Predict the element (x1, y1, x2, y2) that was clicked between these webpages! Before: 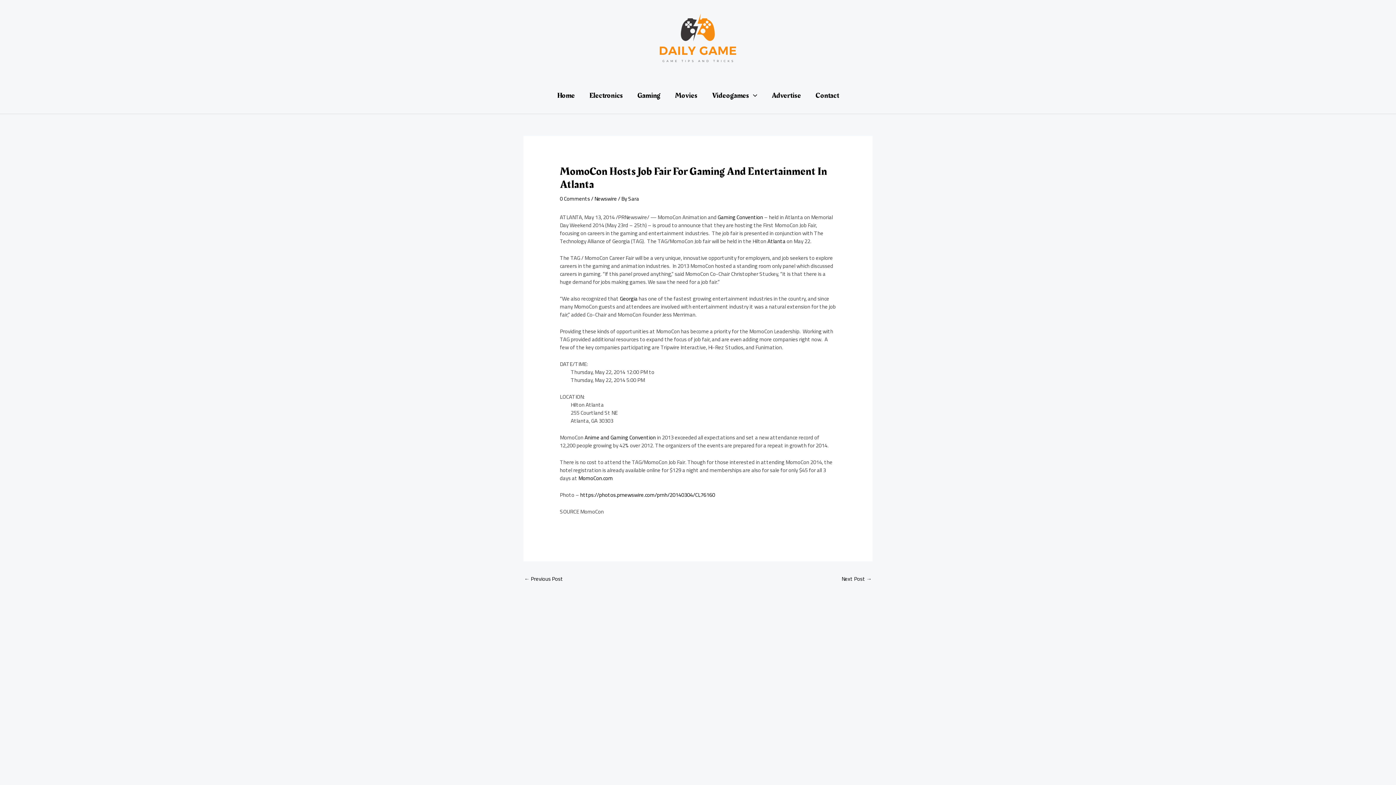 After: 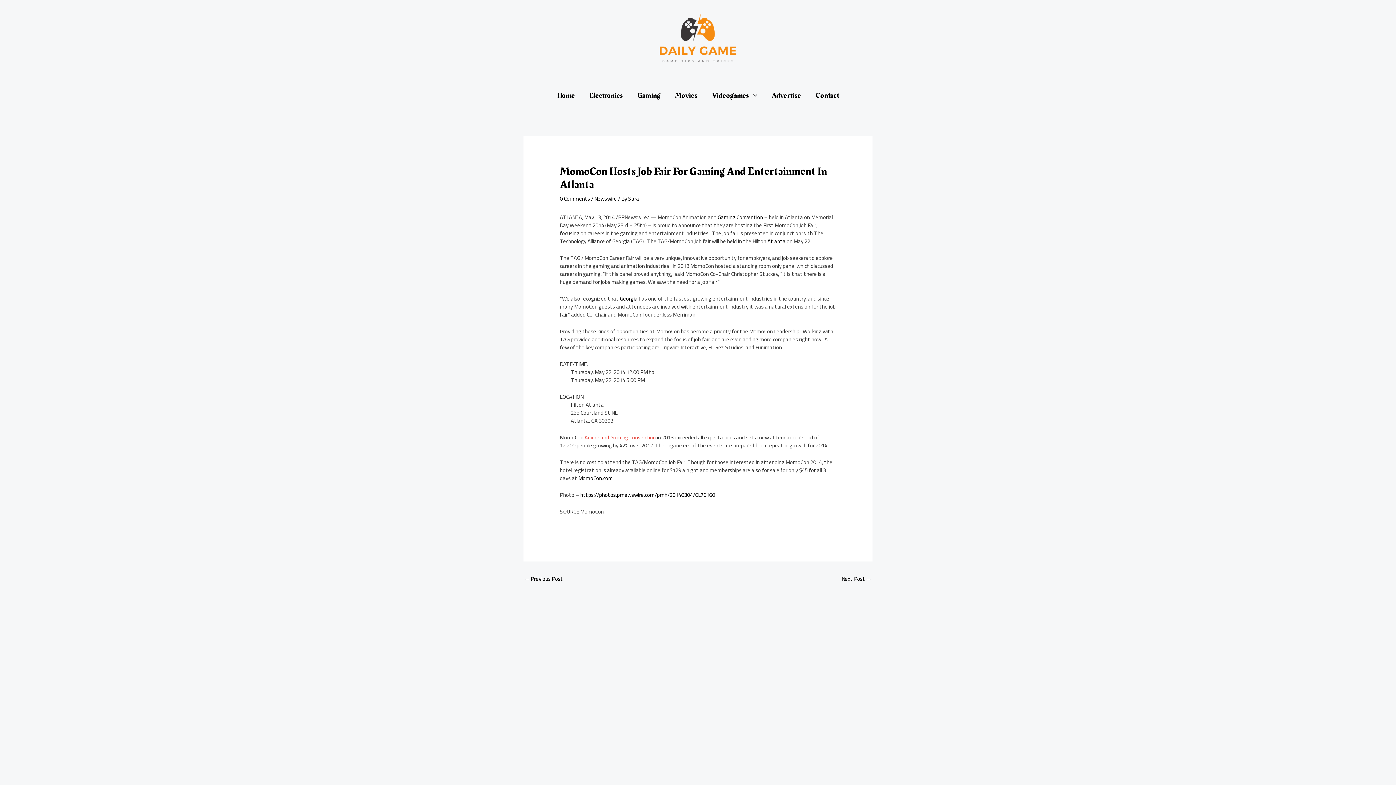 Action: bbox: (584, 432, 656, 442) label: Anime and Gaming Convention